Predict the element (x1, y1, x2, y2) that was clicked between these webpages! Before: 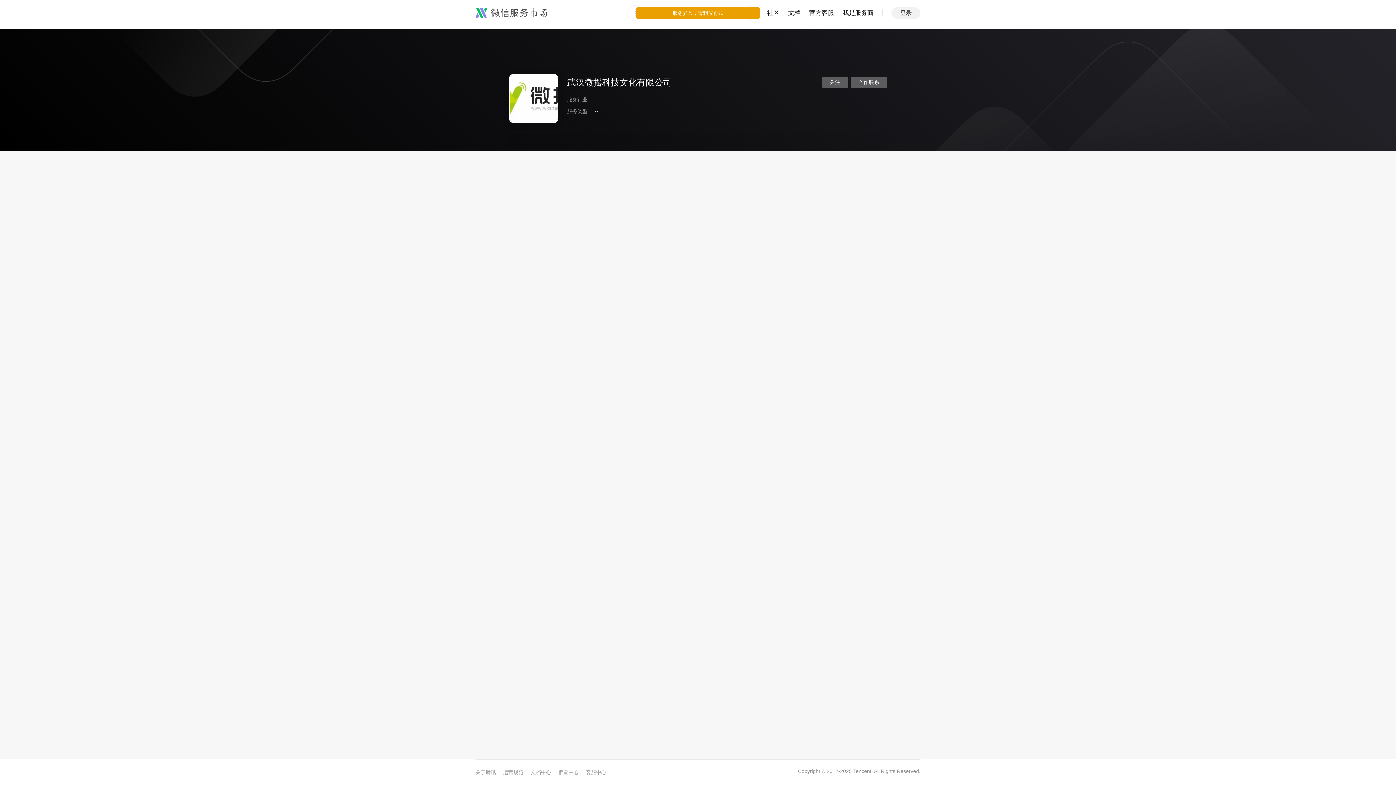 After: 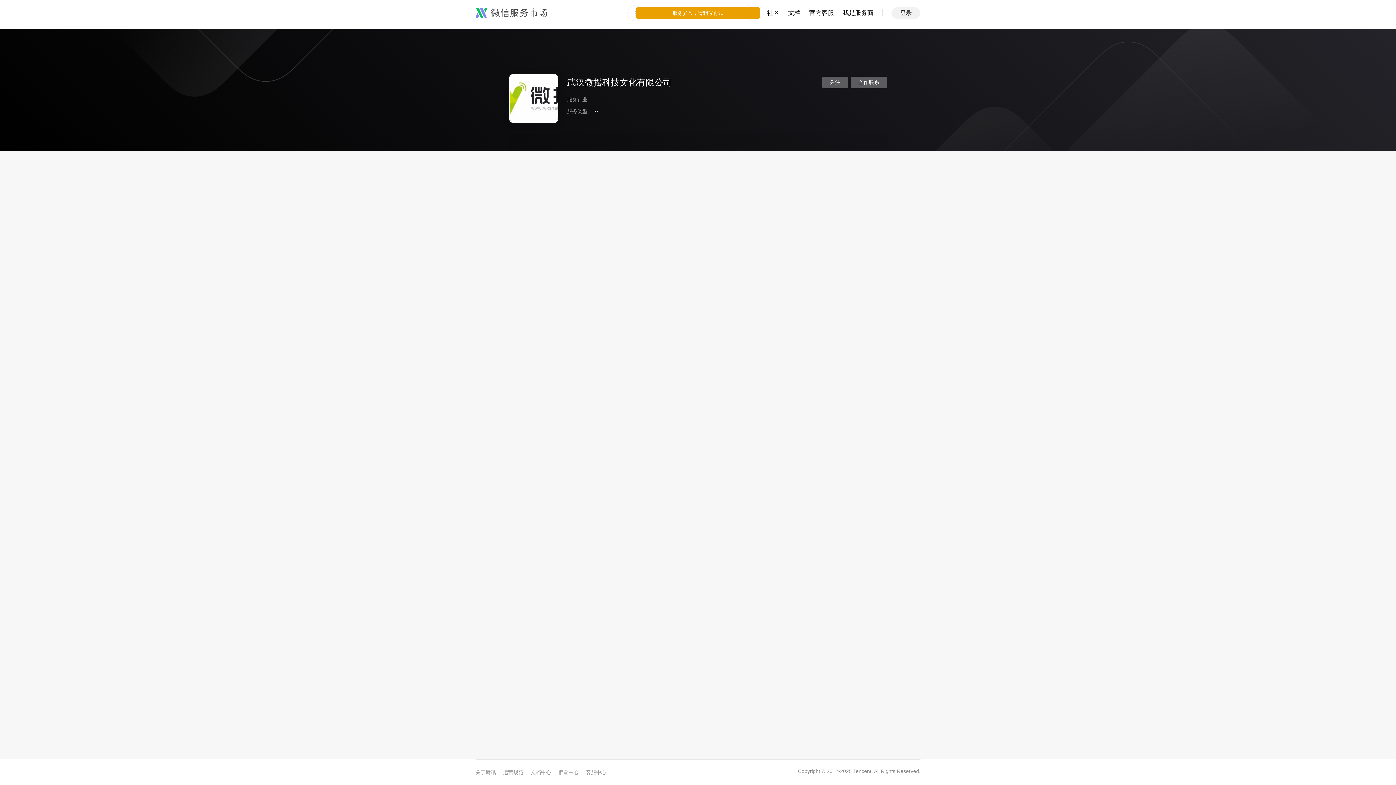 Action: bbox: (842, 0, 873, 26) label: 我是服务商